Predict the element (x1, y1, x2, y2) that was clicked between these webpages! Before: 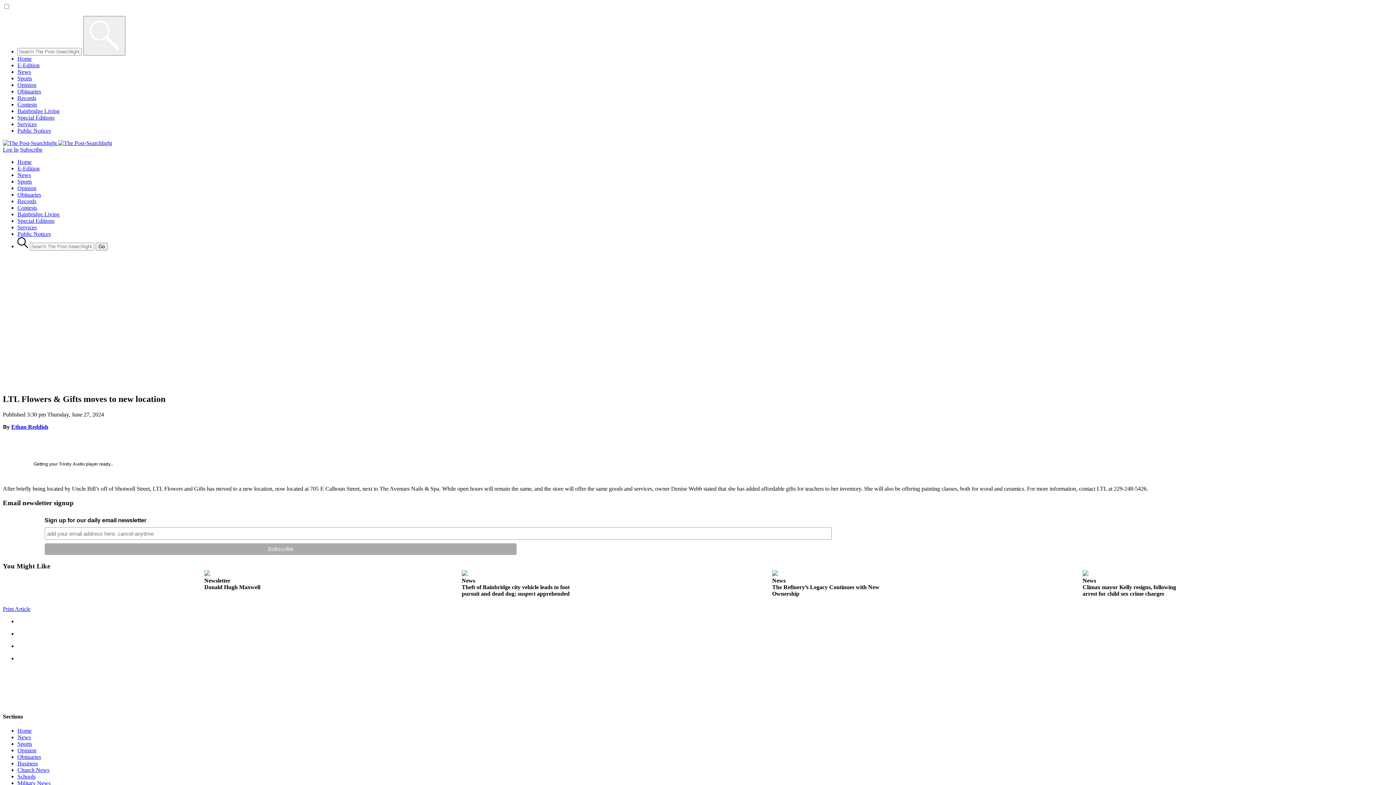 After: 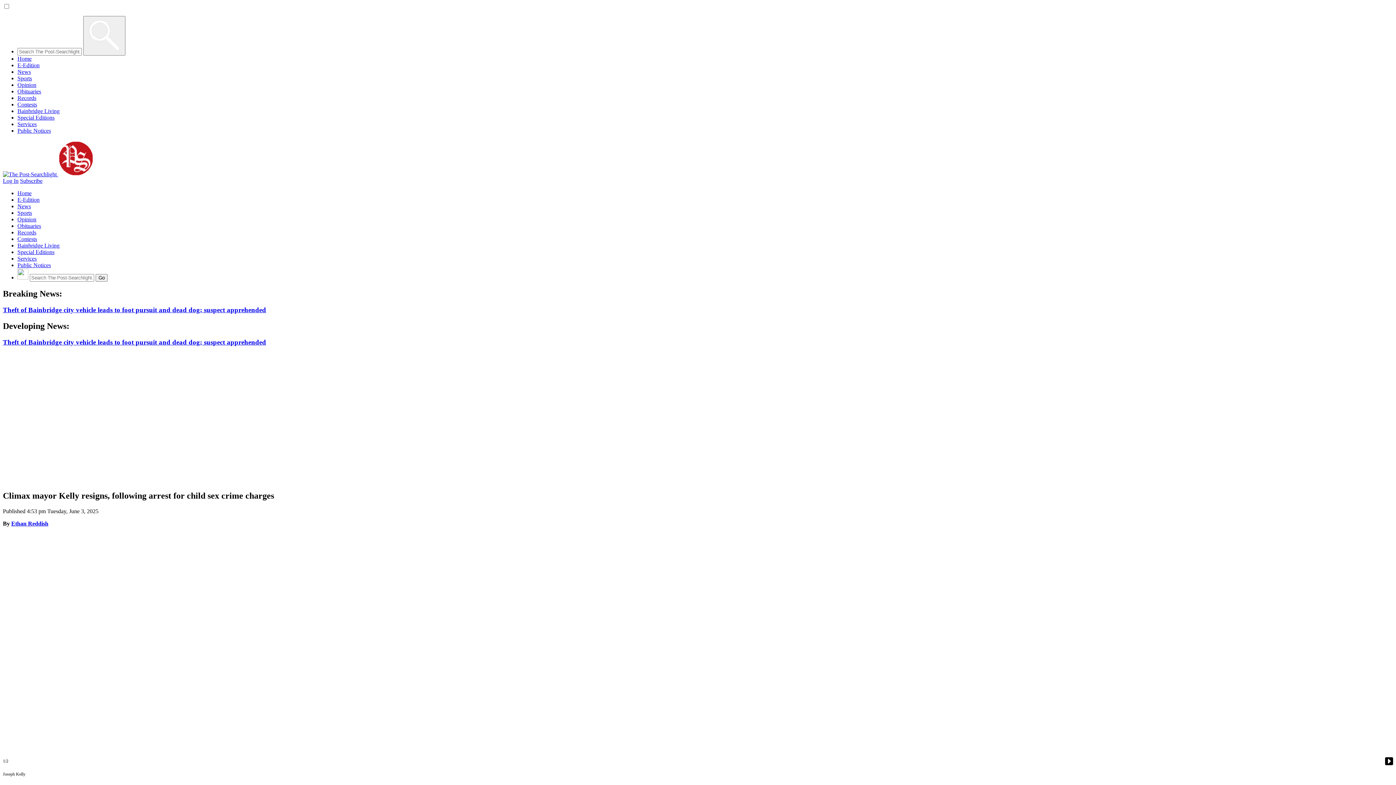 Action: label: News
Climax mayor Kelly resigns, following arrest for child sex crime charges bbox: (1082, 570, 1192, 600)